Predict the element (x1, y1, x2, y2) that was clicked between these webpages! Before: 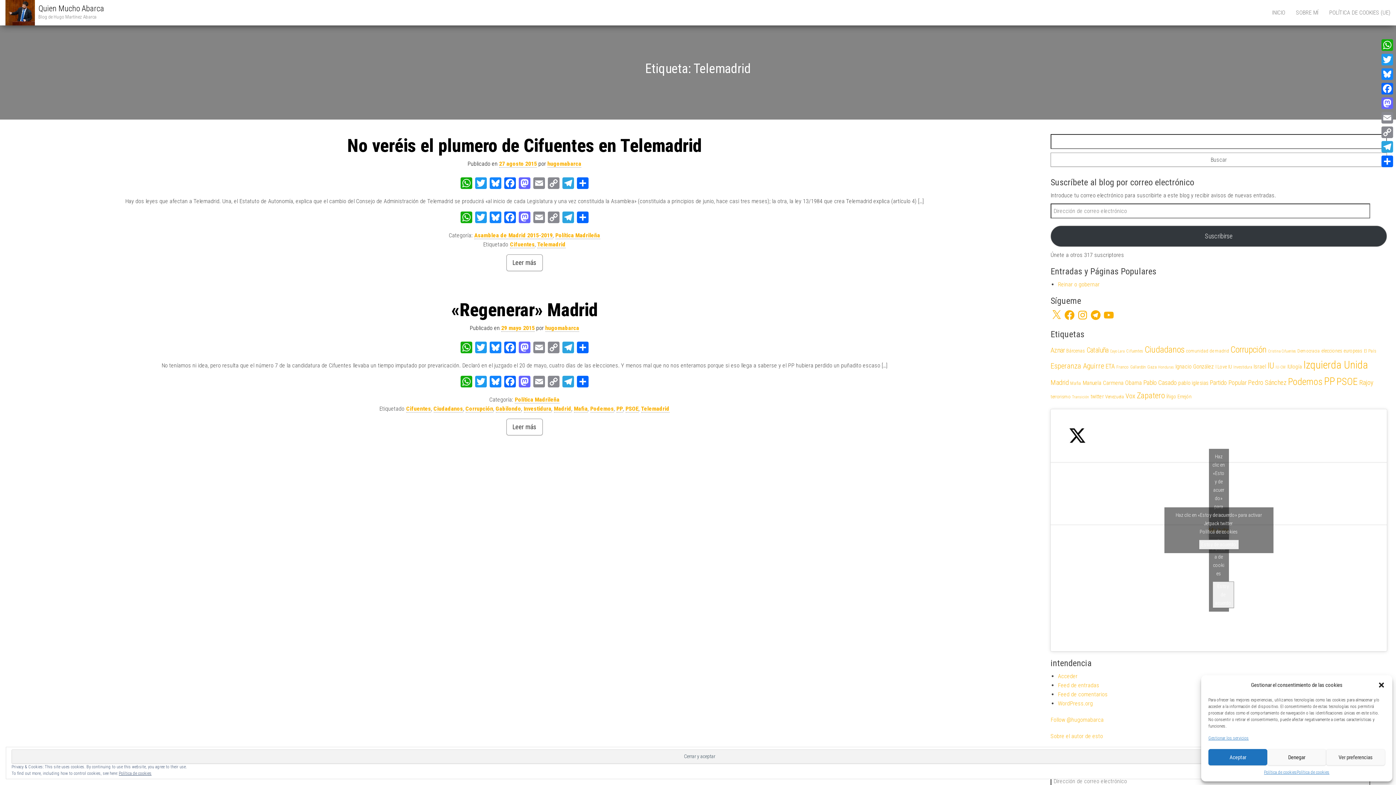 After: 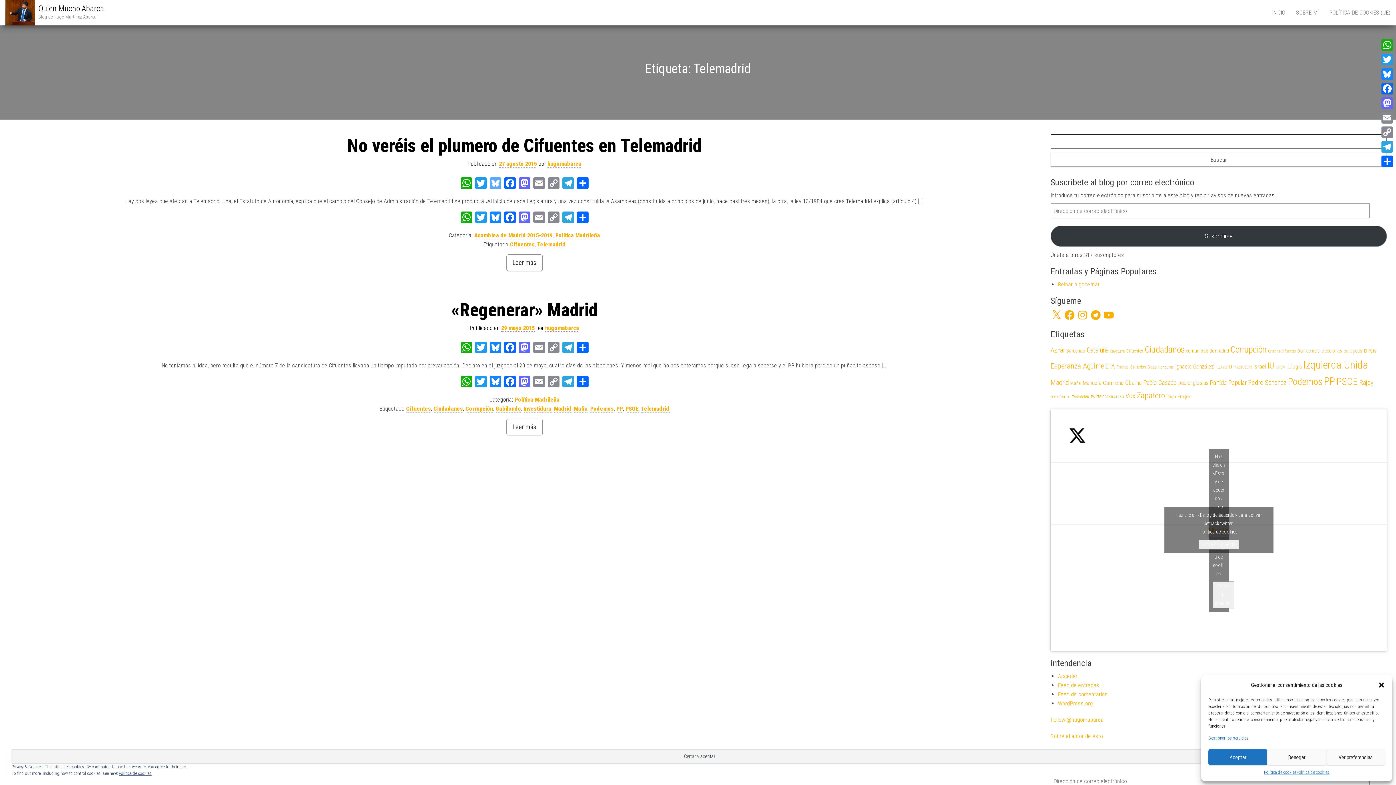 Action: label: Bluesky bbox: (488, 177, 502, 190)